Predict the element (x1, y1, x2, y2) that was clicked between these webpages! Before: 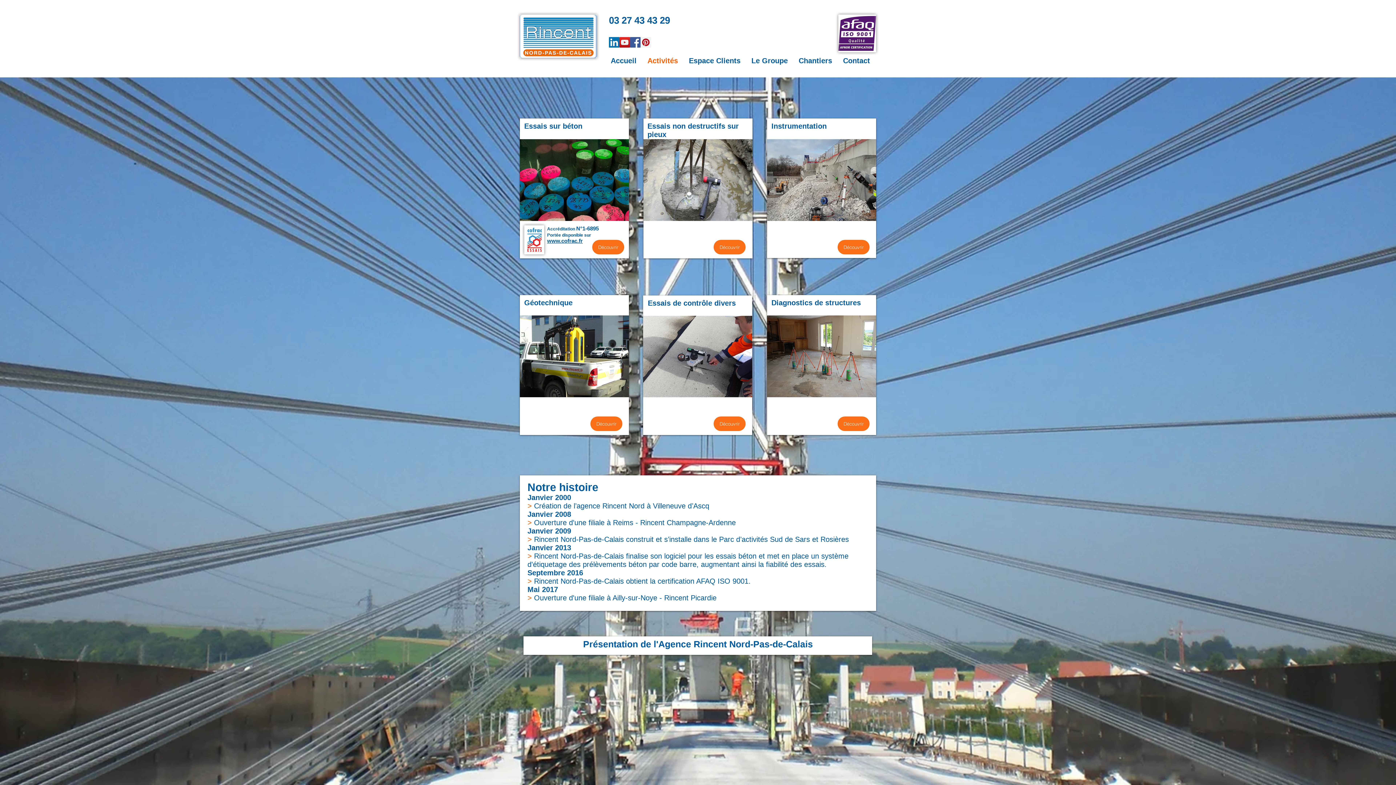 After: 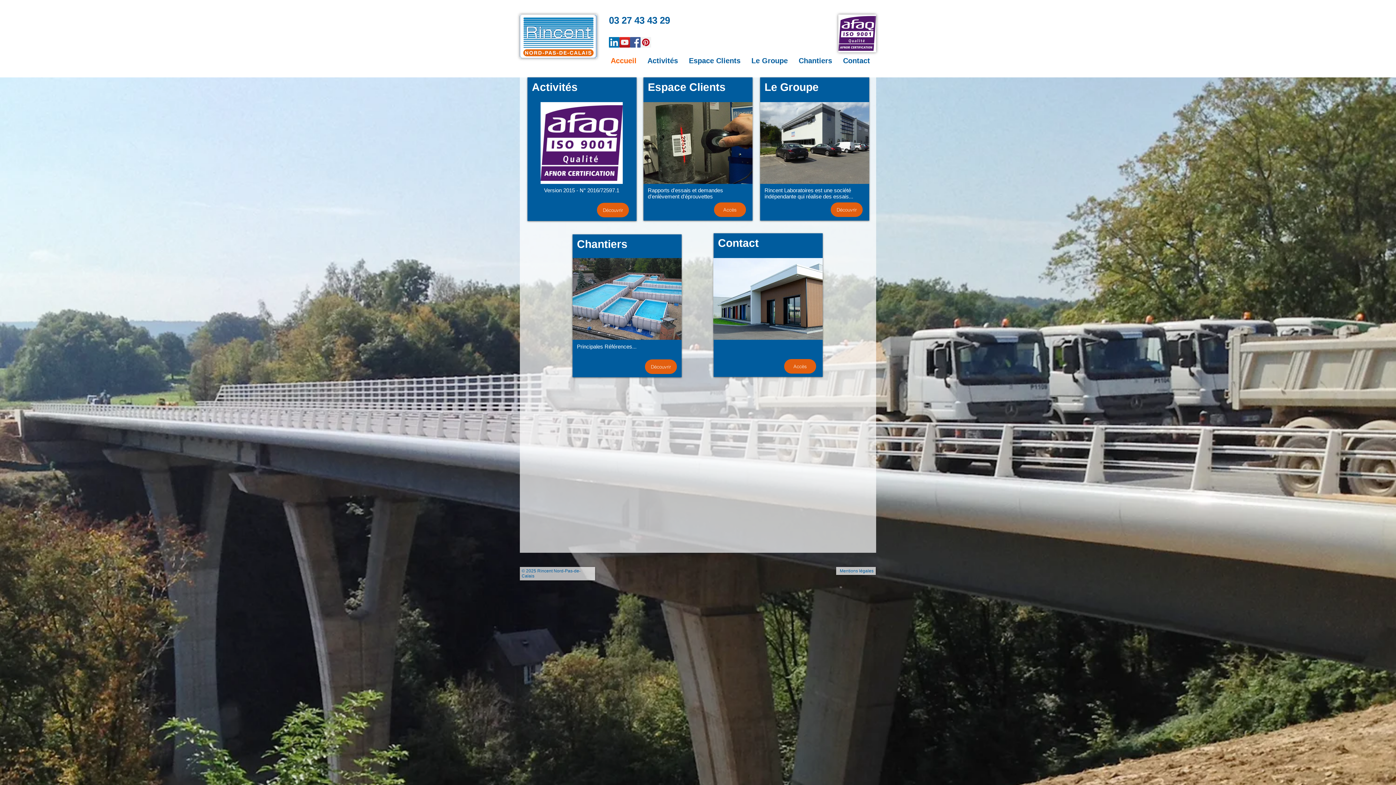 Action: bbox: (520, 14, 597, 58)